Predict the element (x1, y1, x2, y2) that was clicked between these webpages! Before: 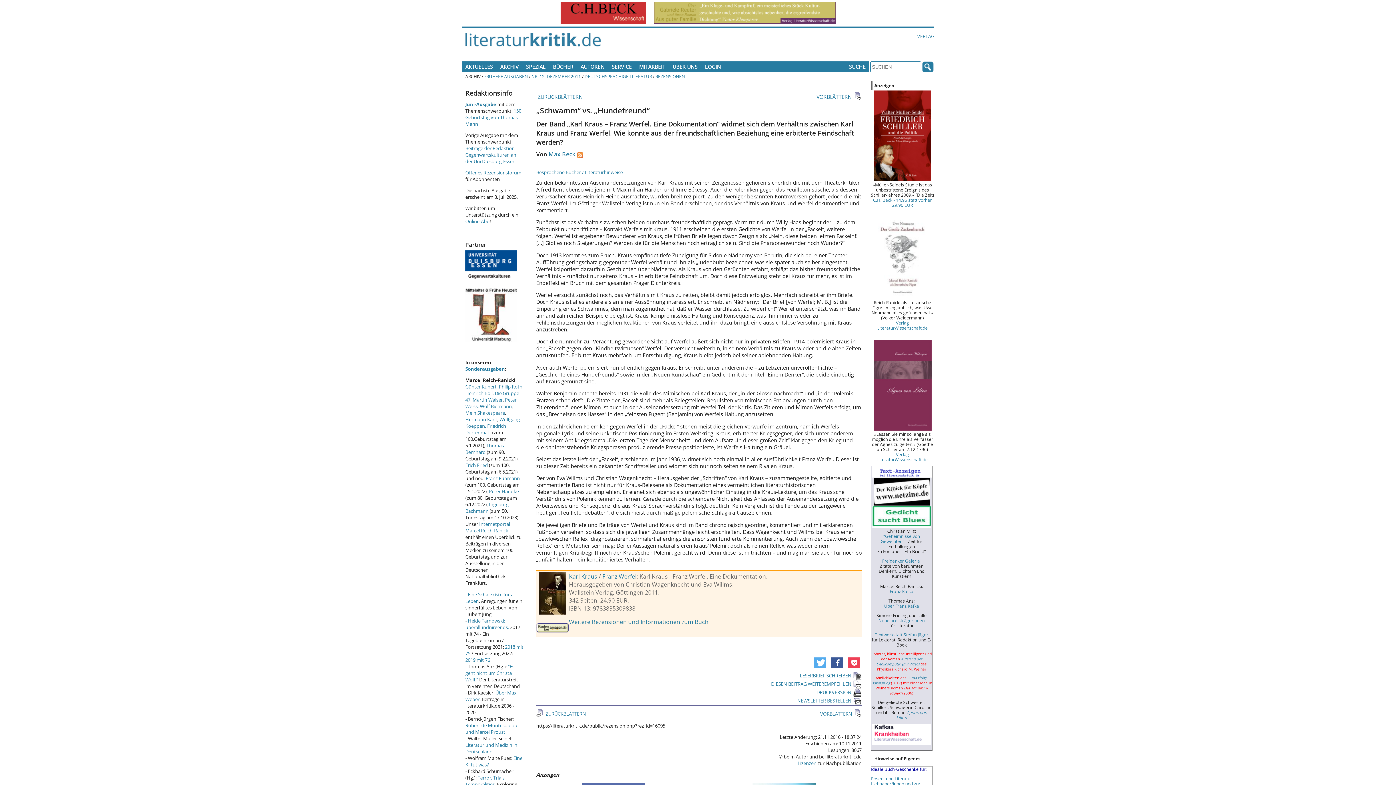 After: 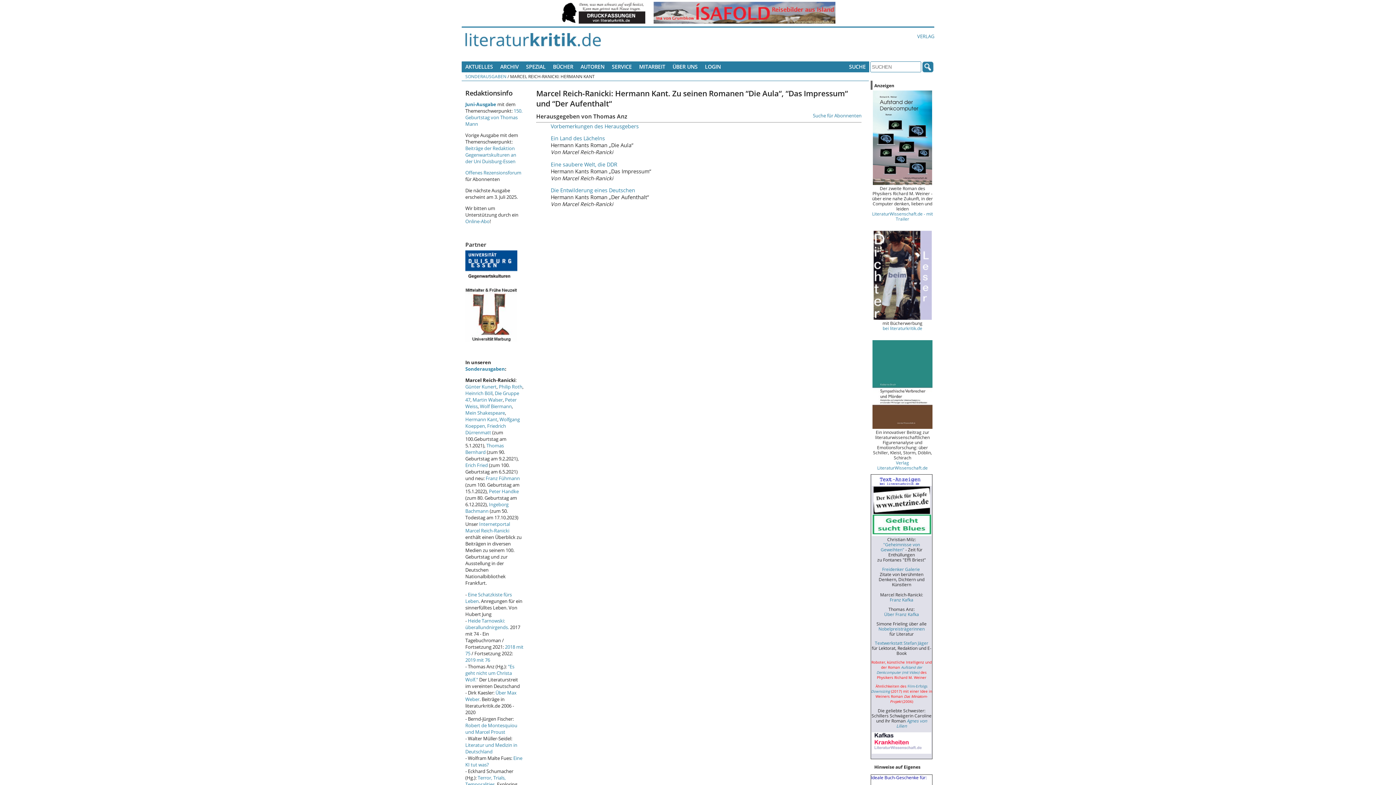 Action: bbox: (465, 416, 497, 423) label: Hermann Kant